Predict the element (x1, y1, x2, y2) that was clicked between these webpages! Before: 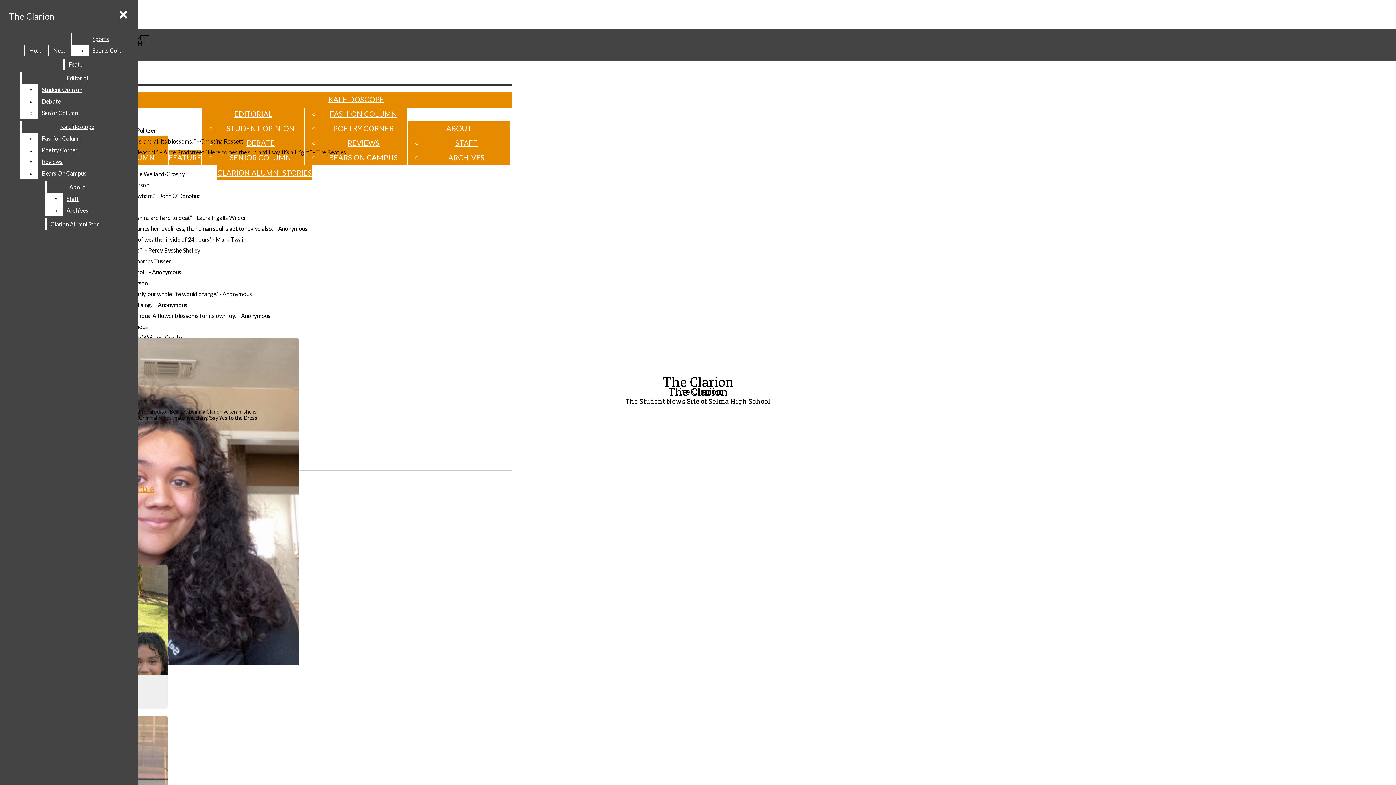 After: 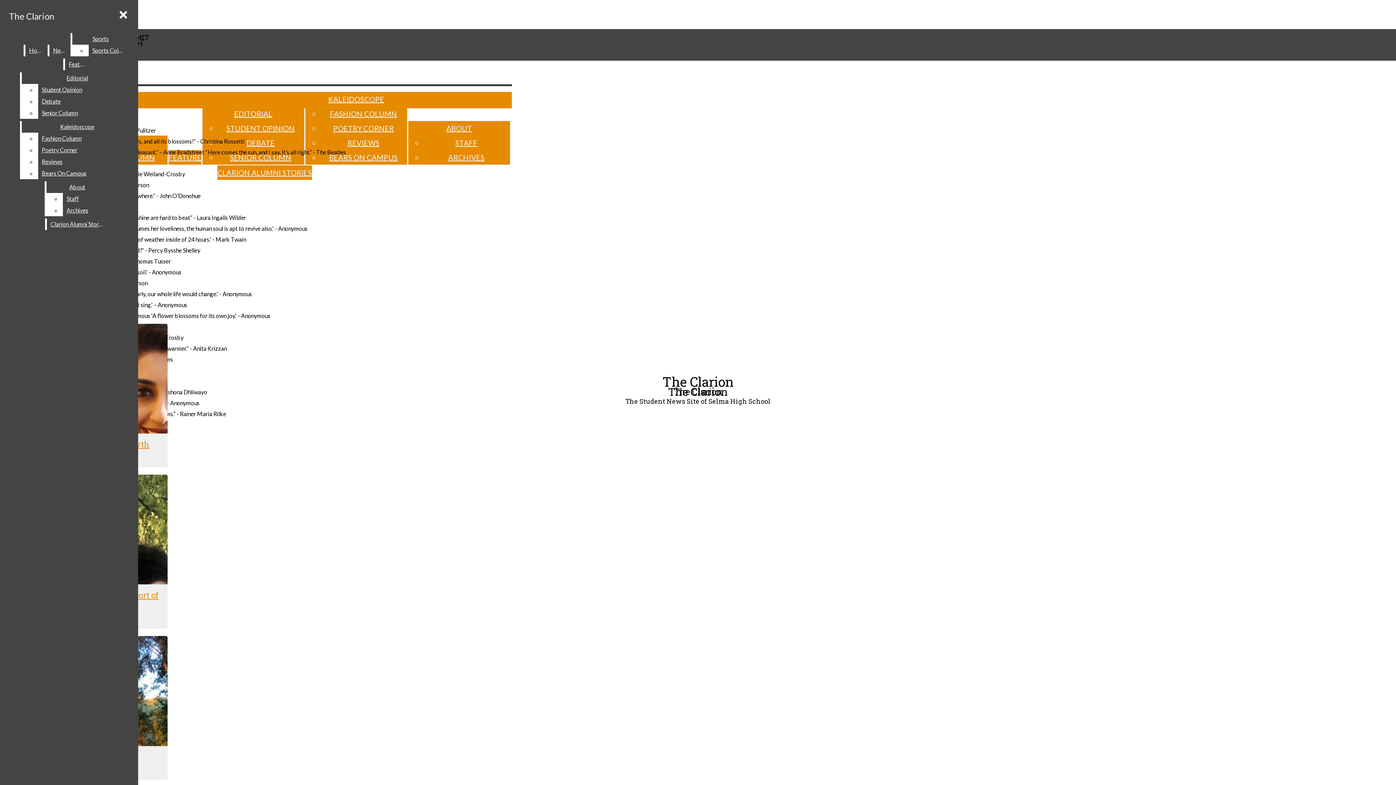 Action: label: Clarion Alumni Stories bbox: (46, 218, 107, 230)